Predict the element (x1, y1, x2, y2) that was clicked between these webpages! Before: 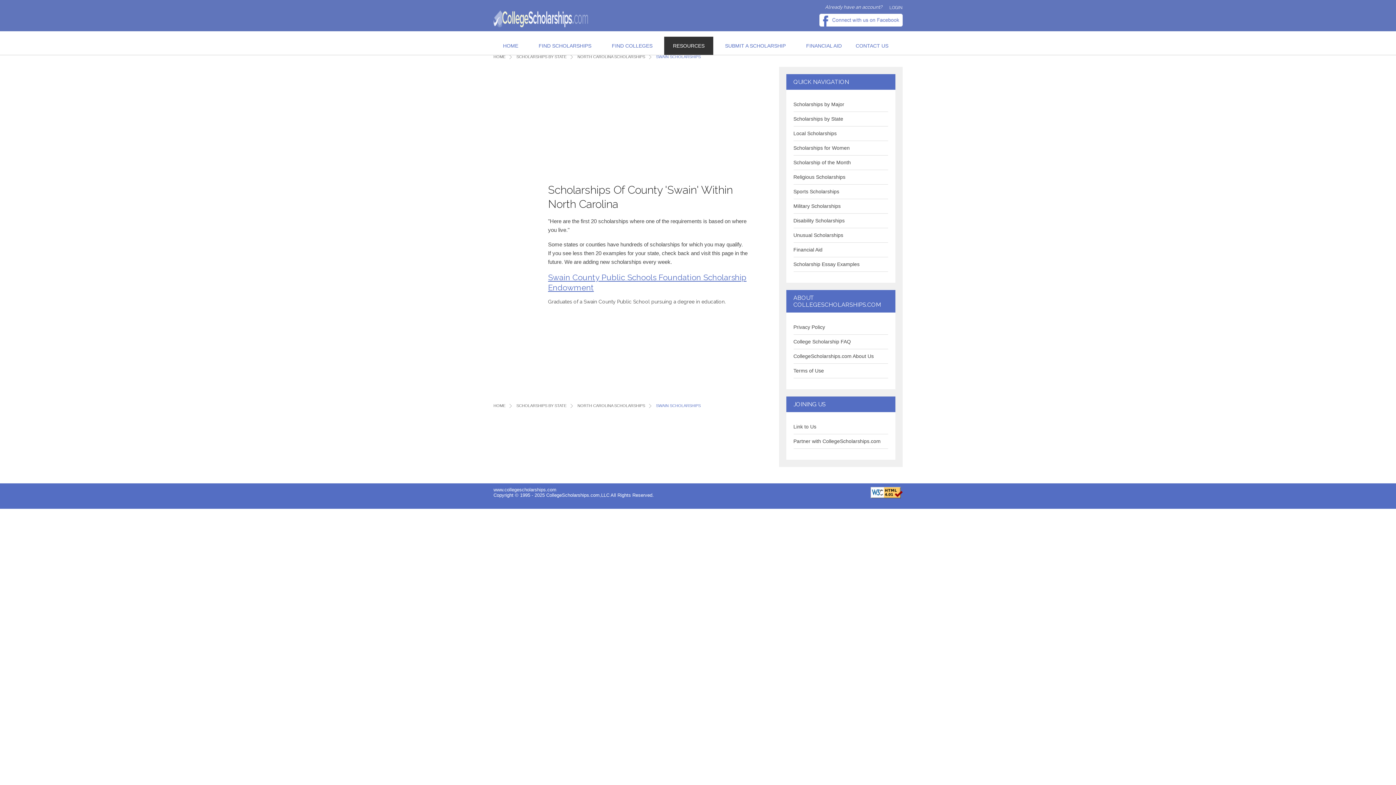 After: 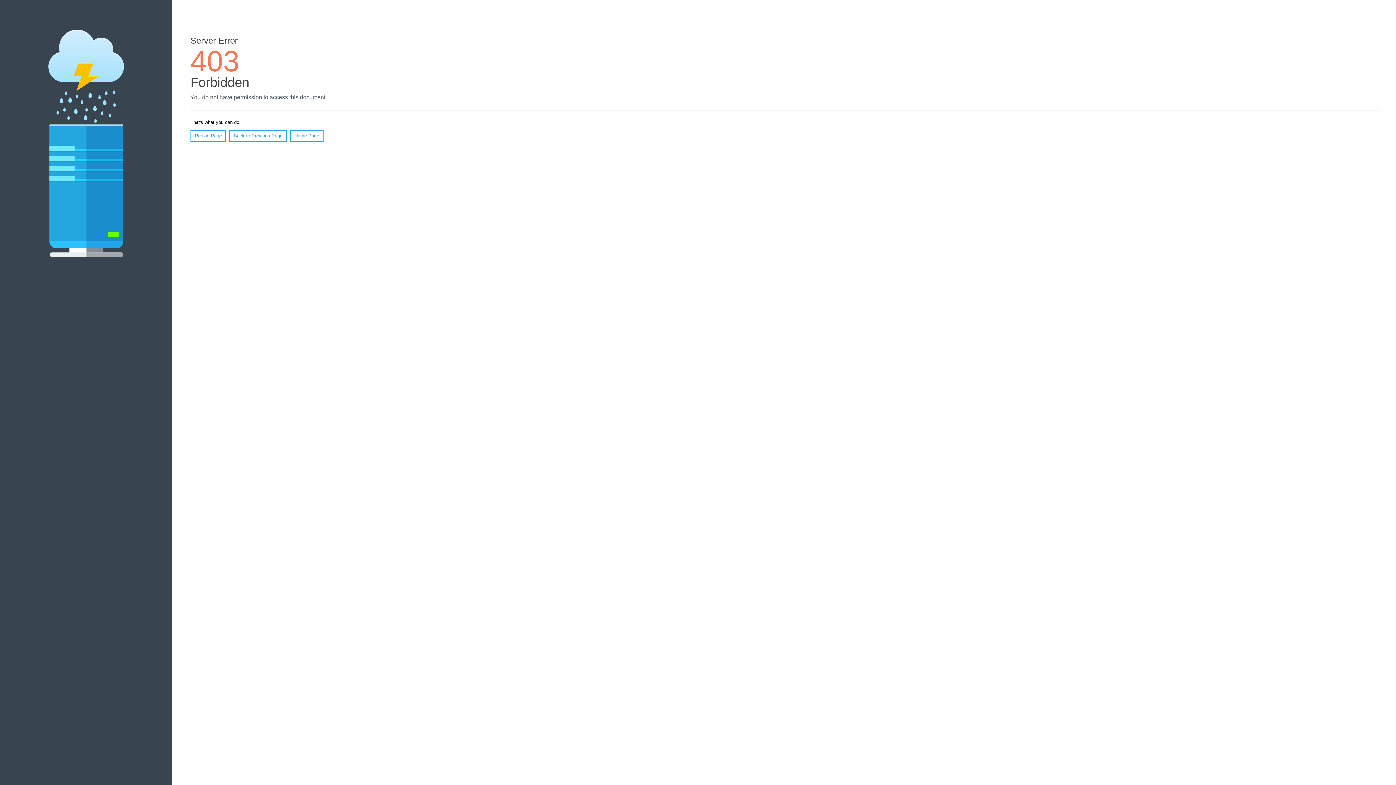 Action: label: NORTH CAROLINA SCHOLARSHIPS> bbox: (577, 54, 656, 63)